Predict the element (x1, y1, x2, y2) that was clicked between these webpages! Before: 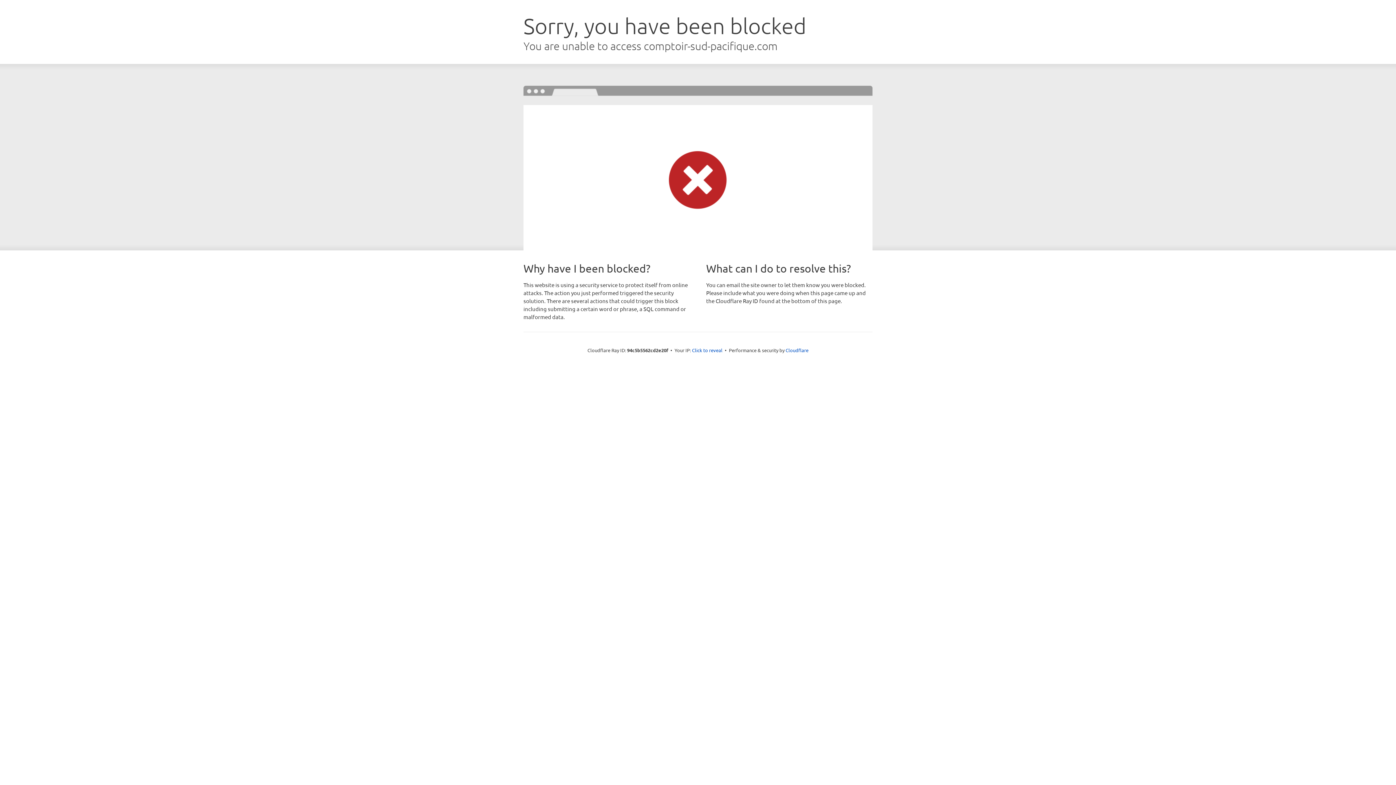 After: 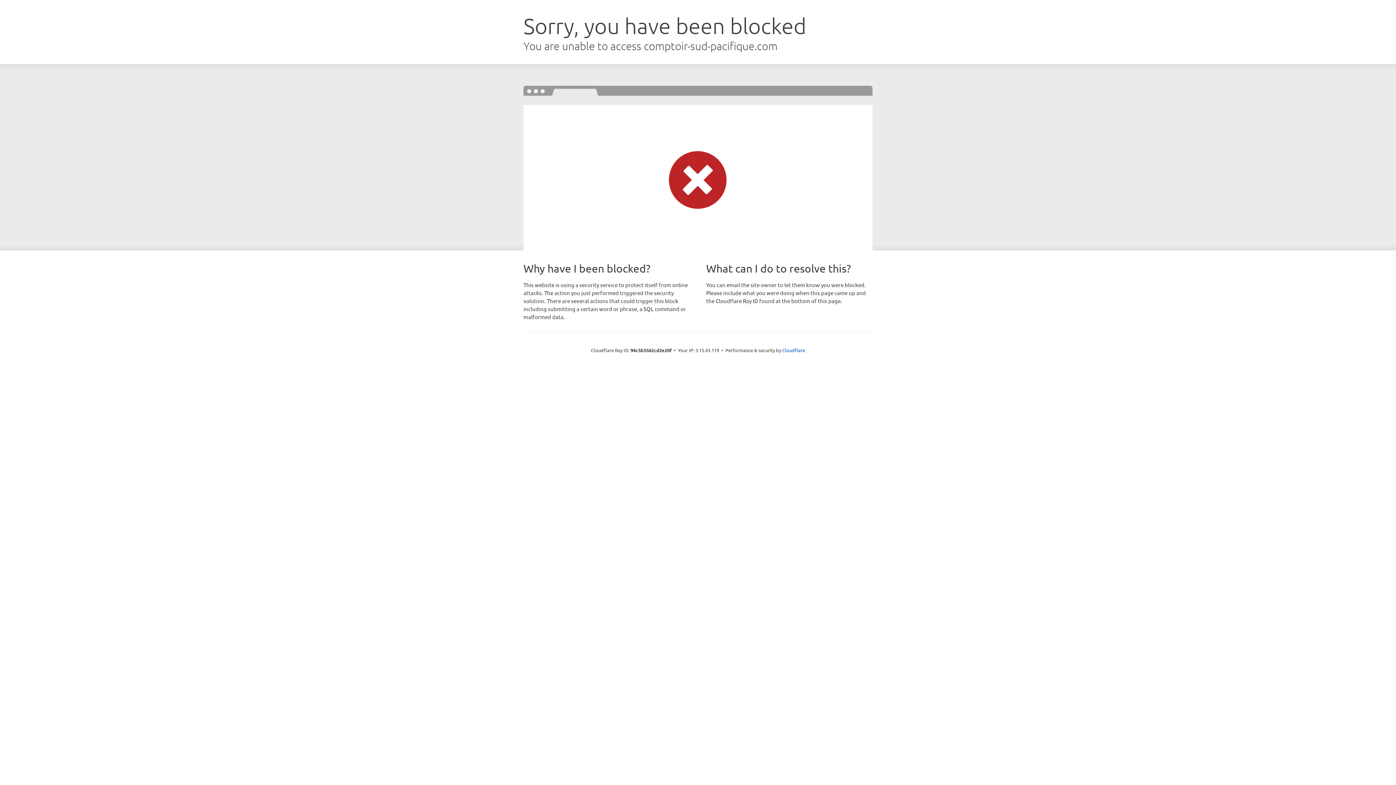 Action: label: Click to reveal bbox: (692, 346, 722, 353)